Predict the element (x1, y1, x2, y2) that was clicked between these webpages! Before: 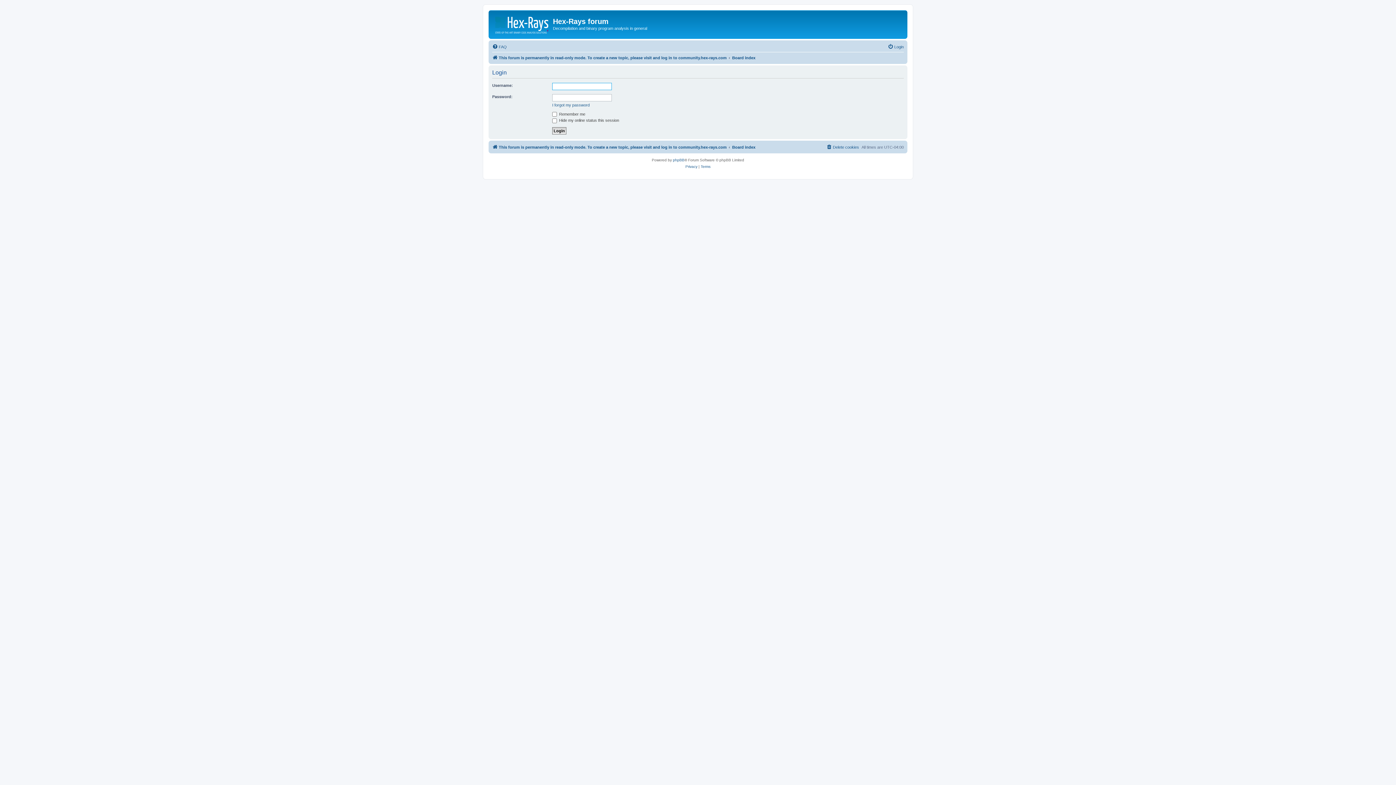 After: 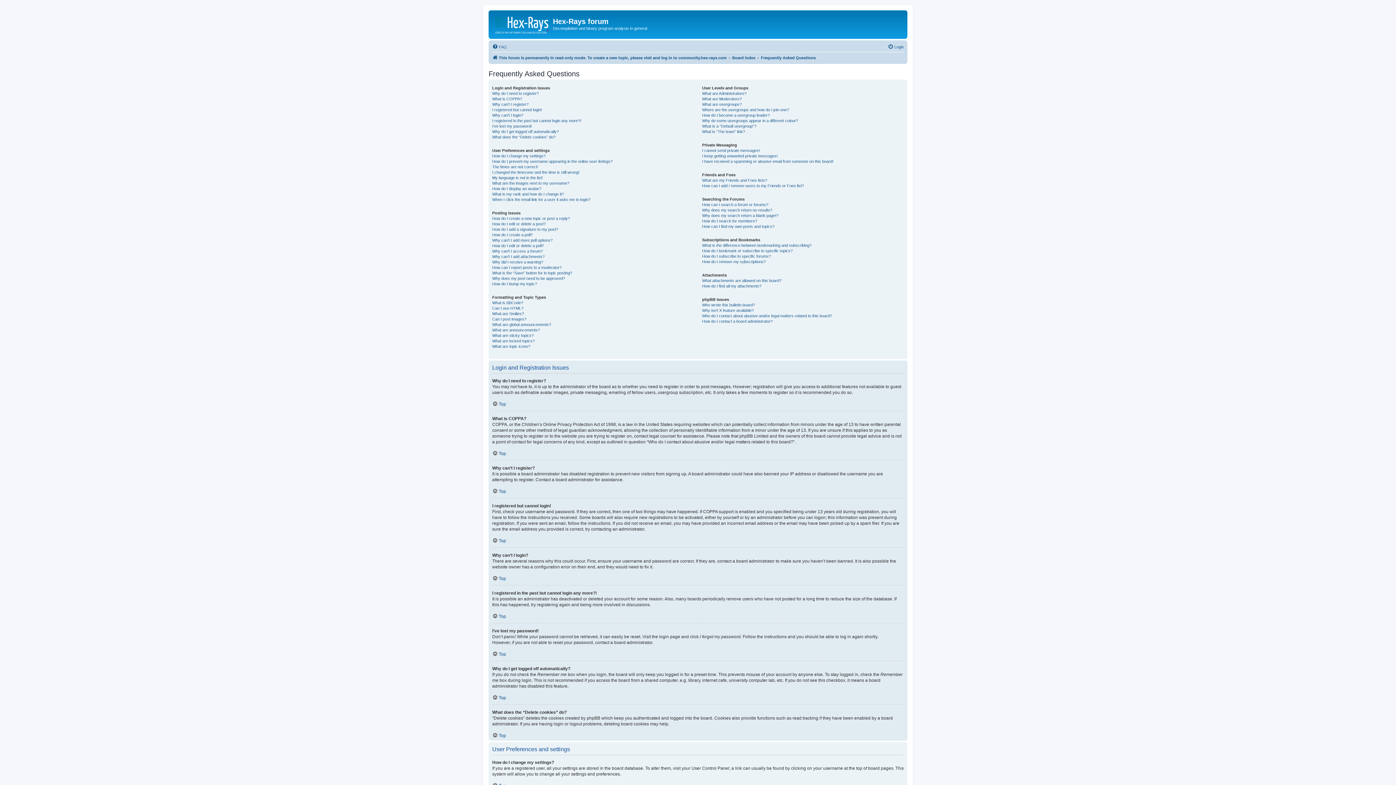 Action: bbox: (492, 42, 506, 51) label: FAQ